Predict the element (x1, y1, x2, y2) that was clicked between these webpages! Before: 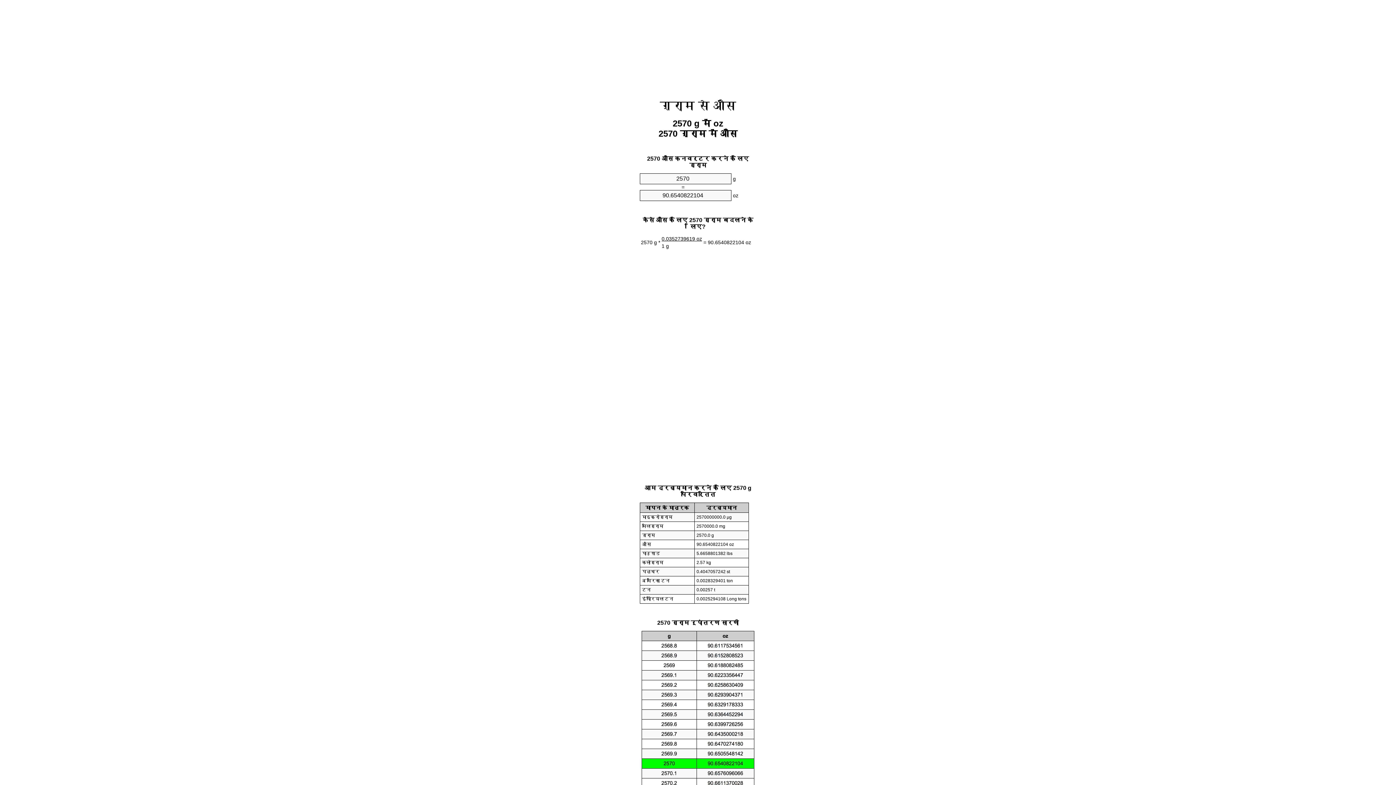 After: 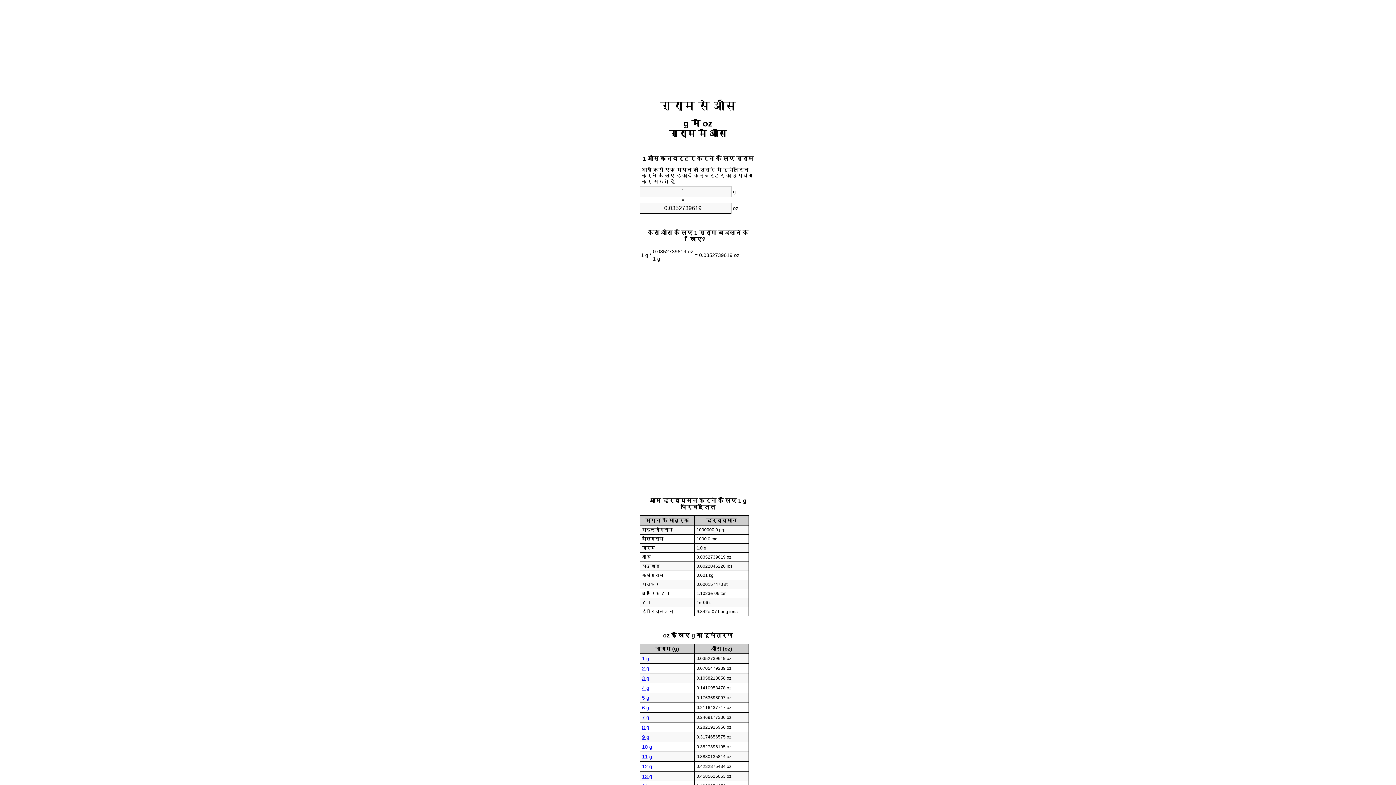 Action: bbox: (660, 99, 736, 112) label: ग्राम से औंस